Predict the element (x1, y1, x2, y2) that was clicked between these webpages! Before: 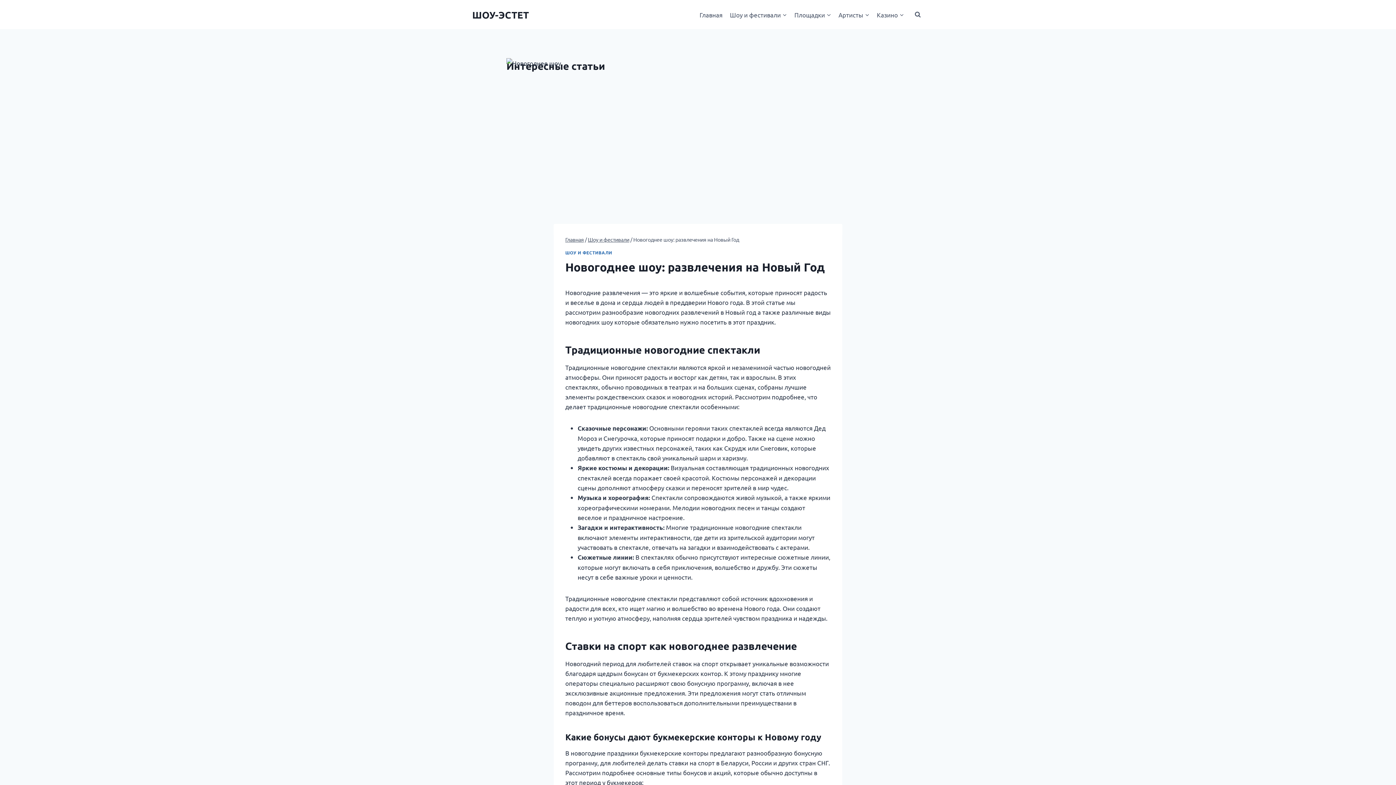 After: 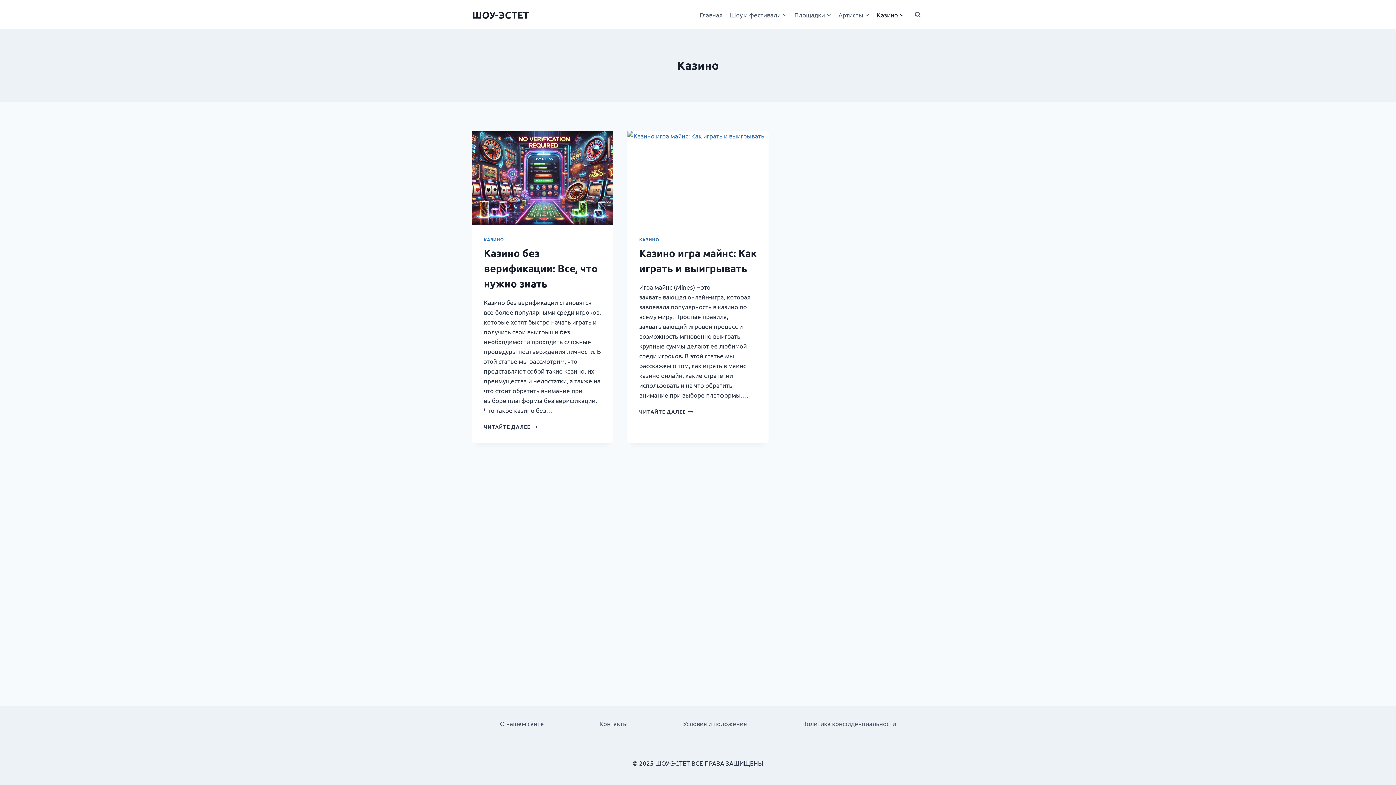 Action: bbox: (873, 5, 908, 23) label: Казино